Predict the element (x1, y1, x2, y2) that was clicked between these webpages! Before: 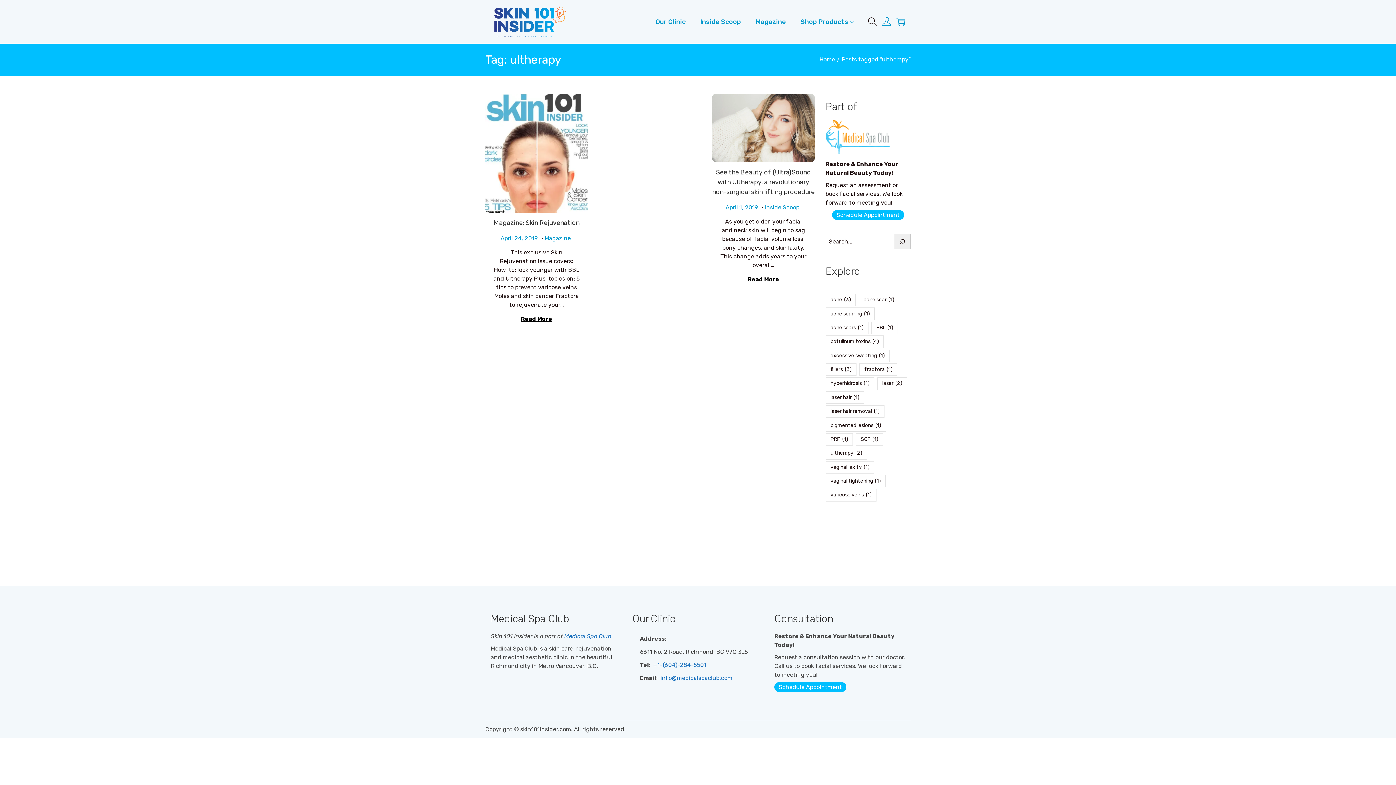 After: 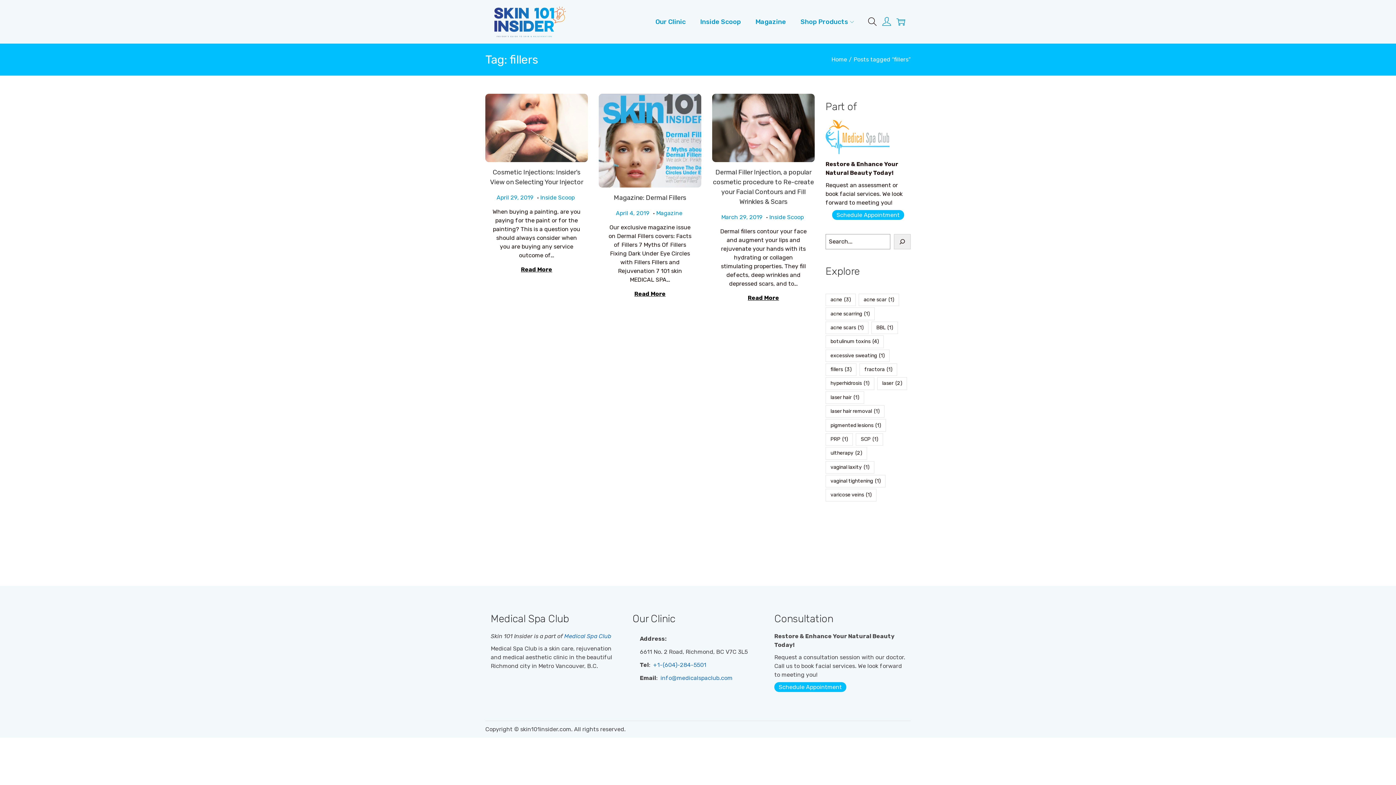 Action: bbox: (825, 363, 856, 376) label: fillers (3 items)